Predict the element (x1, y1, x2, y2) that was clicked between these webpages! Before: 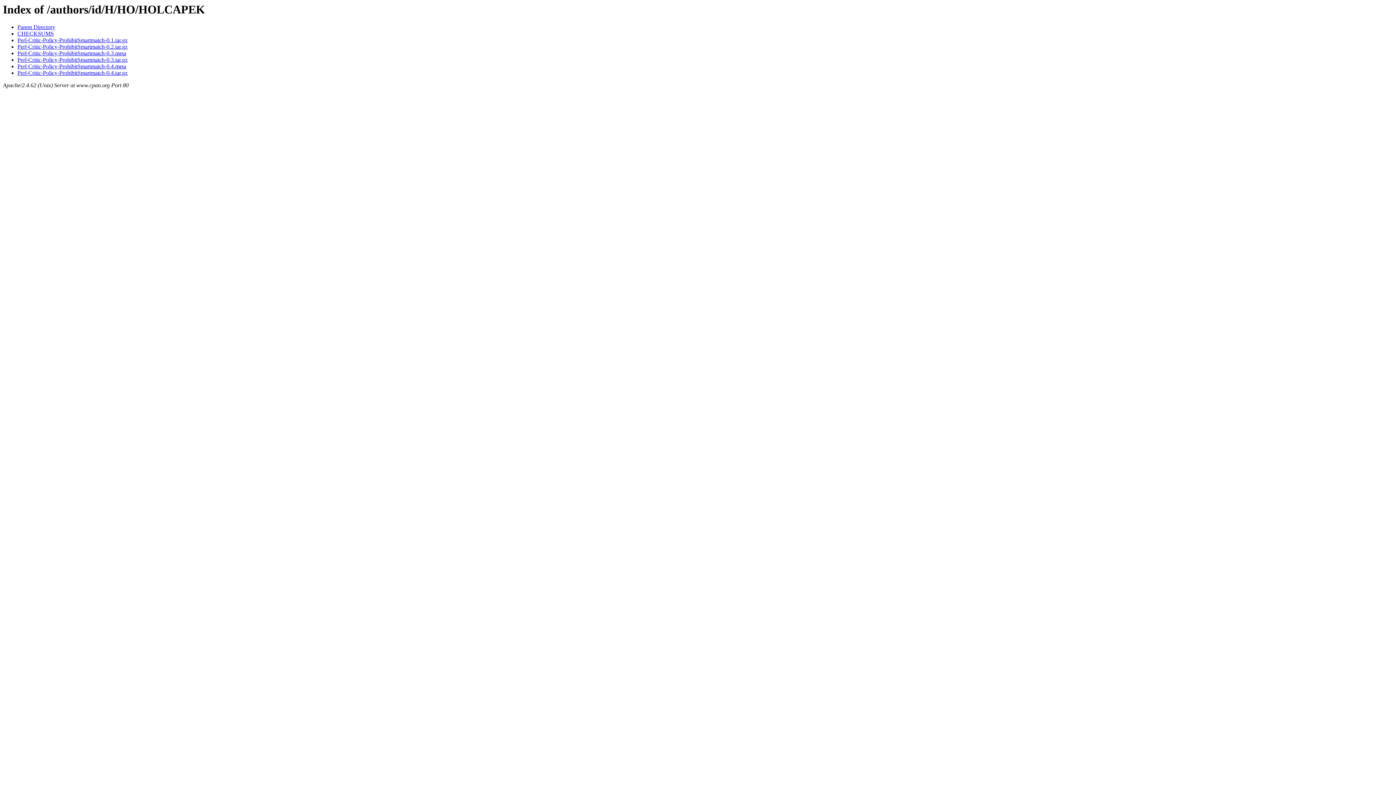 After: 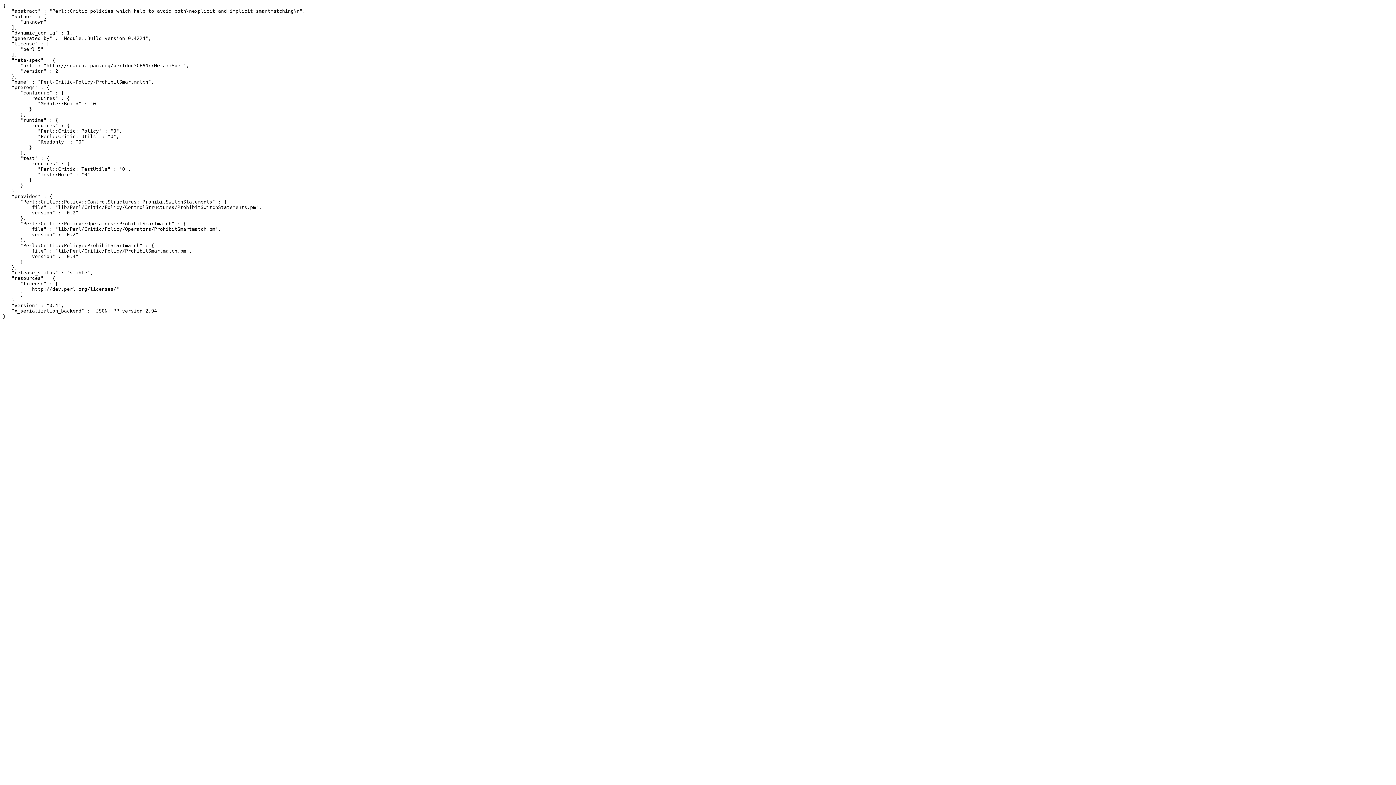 Action: bbox: (17, 63, 126, 69) label: Perl-Critic-Policy-ProhibitSmartmatch-0.4.meta